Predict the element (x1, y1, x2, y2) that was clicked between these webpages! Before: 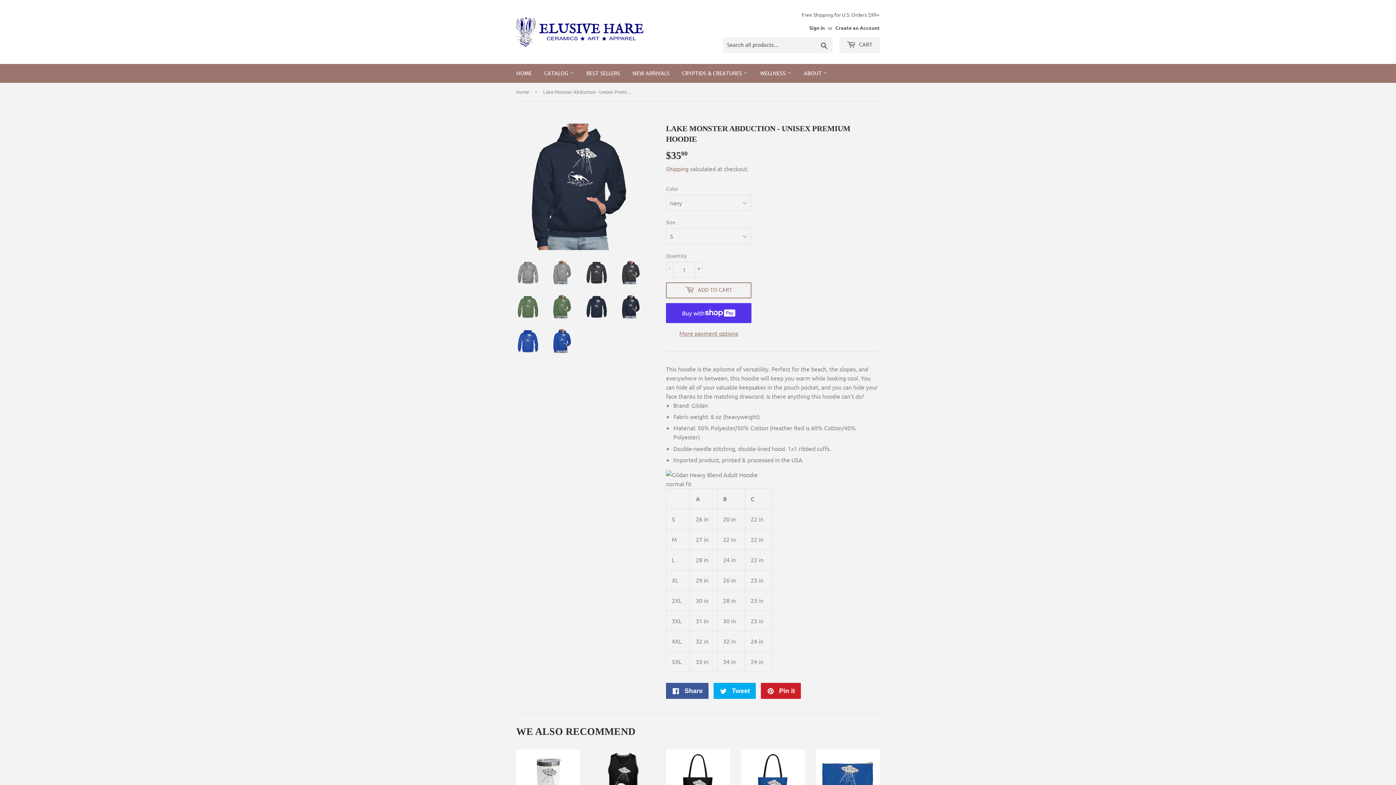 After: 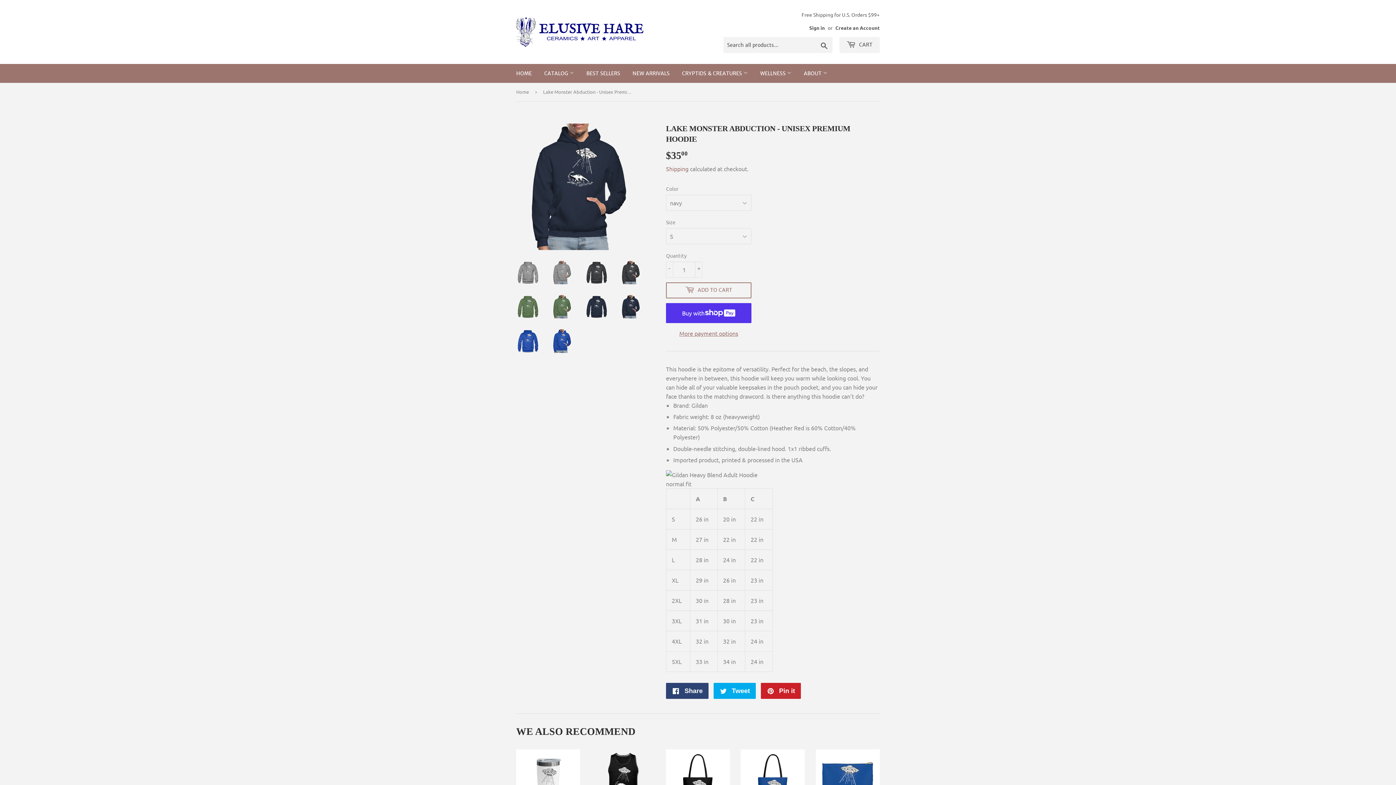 Action: bbox: (666, 683, 708, 699) label:  Share
Share on Facebook